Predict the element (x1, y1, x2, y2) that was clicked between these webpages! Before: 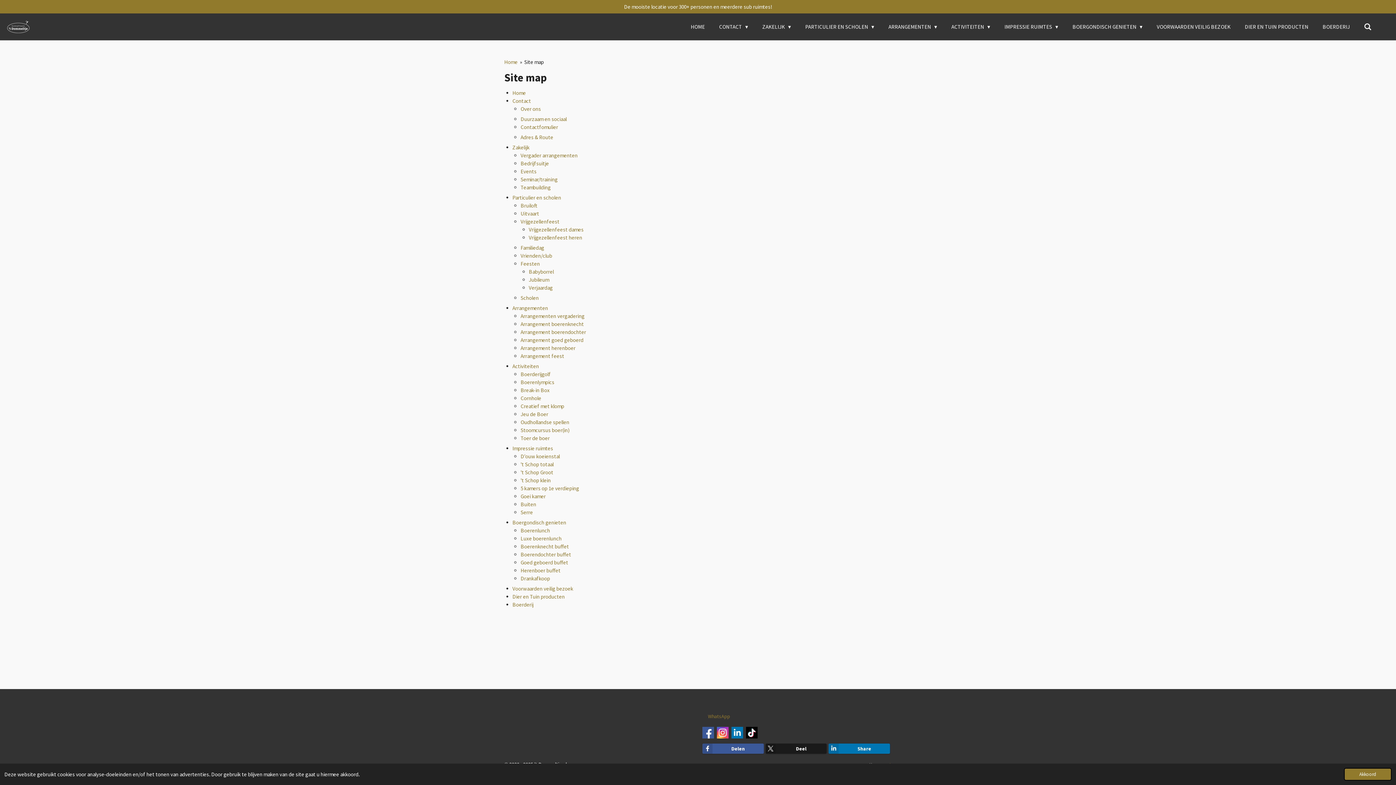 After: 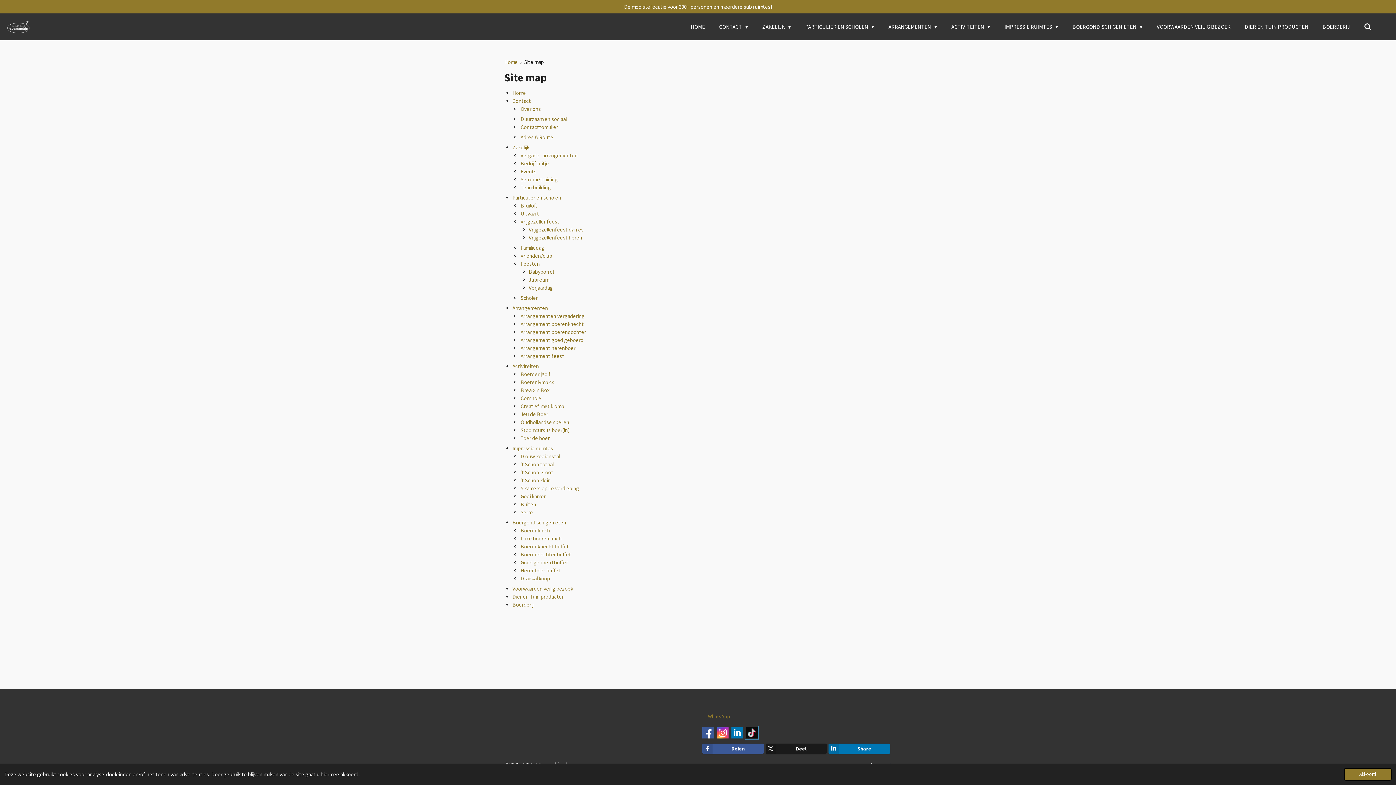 Action: bbox: (746, 727, 757, 738)